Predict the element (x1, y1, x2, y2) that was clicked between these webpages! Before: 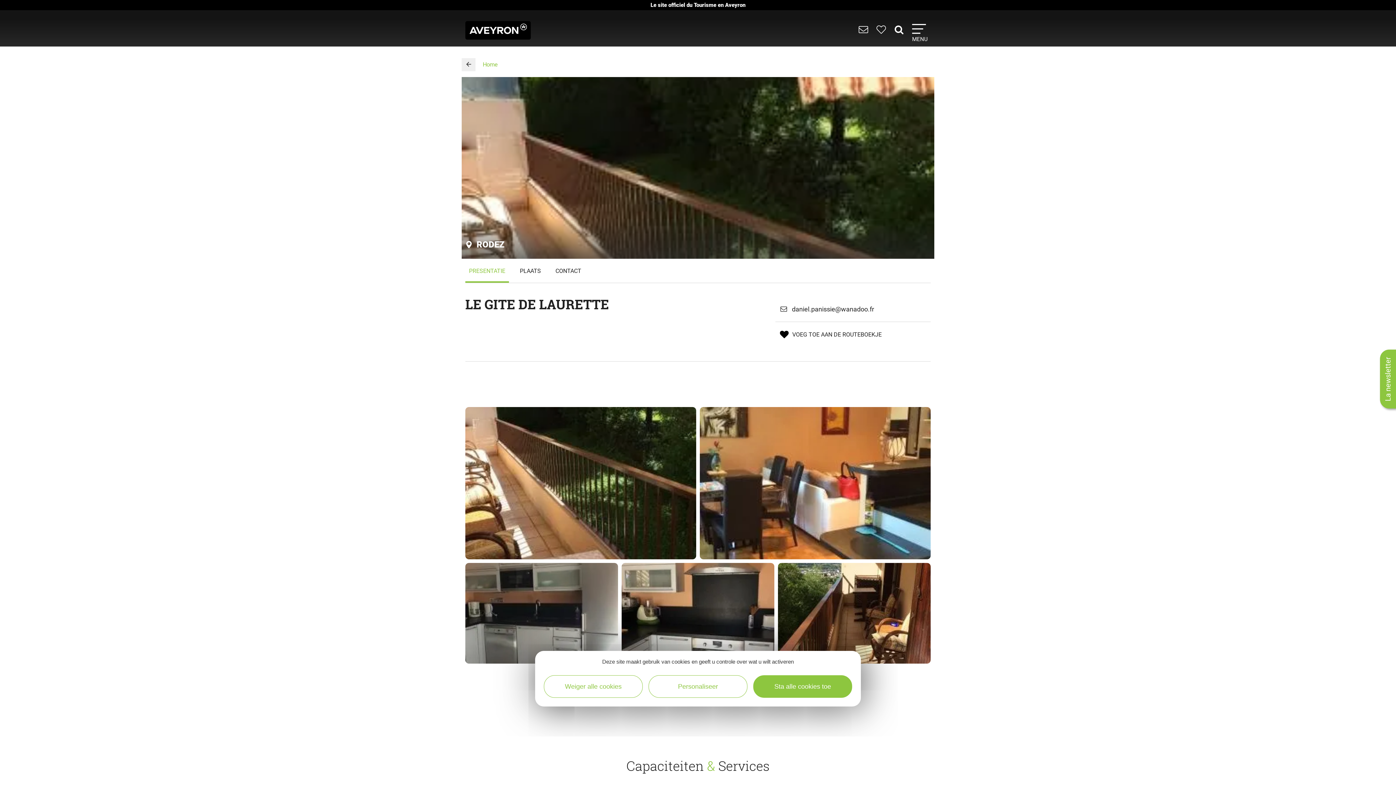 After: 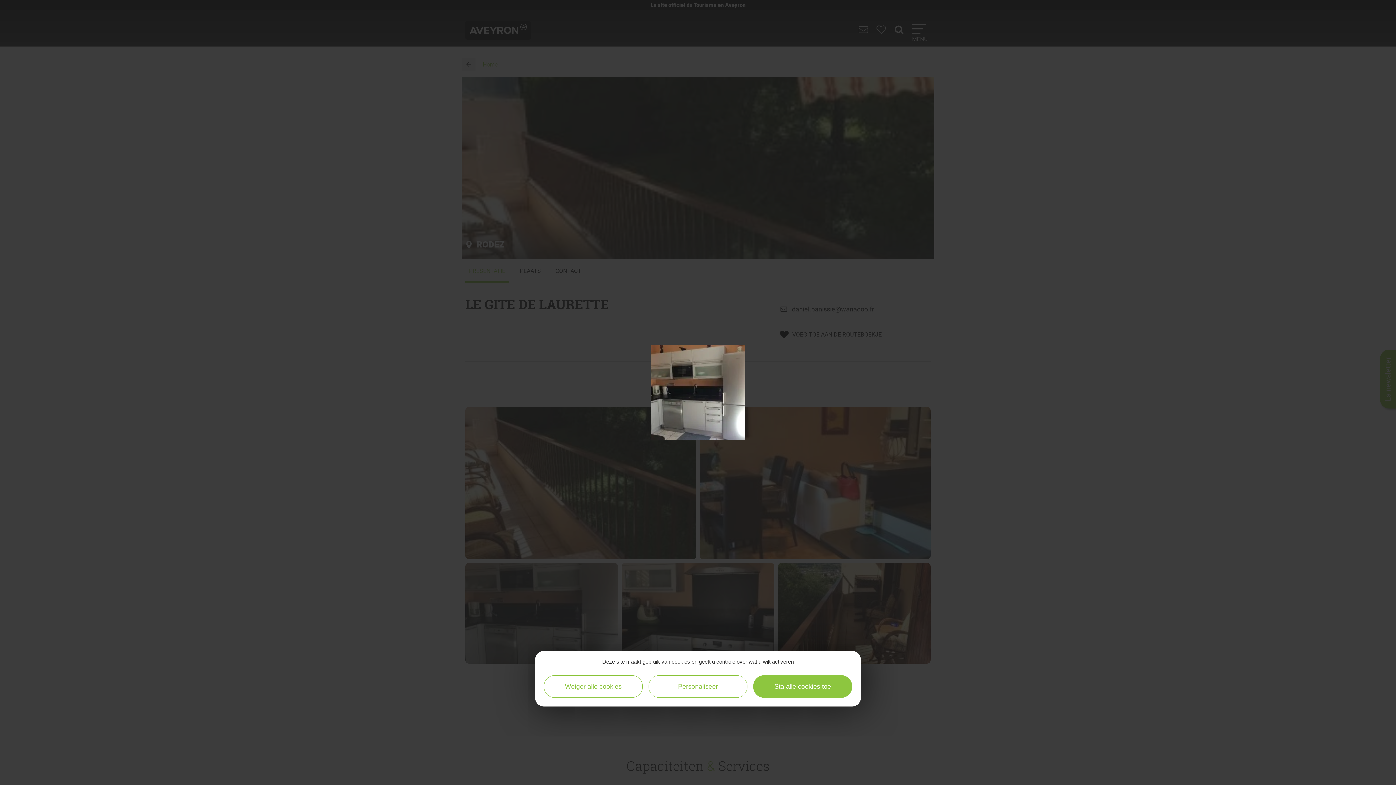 Action: bbox: (465, 563, 618, 664)